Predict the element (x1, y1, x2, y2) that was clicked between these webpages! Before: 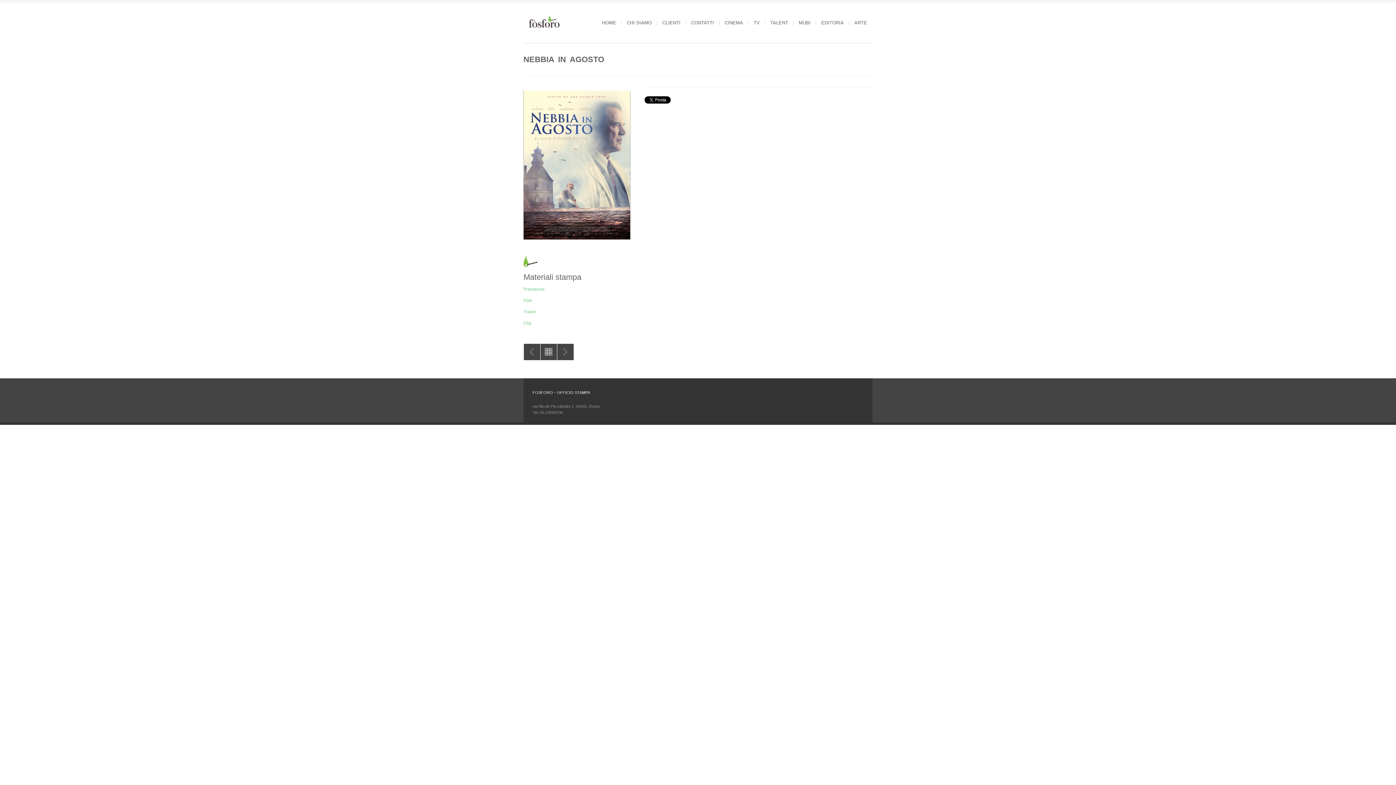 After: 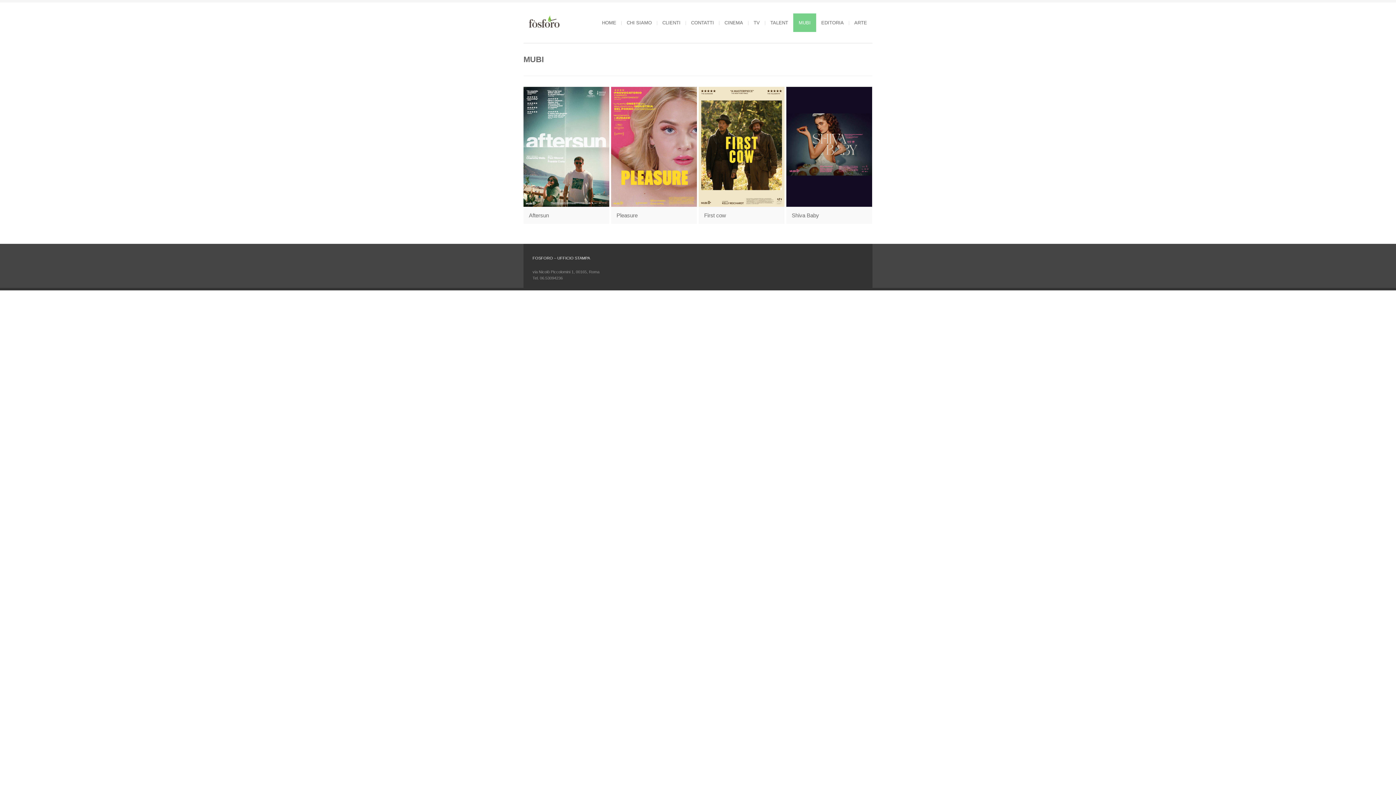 Action: label: All bbox: (540, 343, 557, 360)